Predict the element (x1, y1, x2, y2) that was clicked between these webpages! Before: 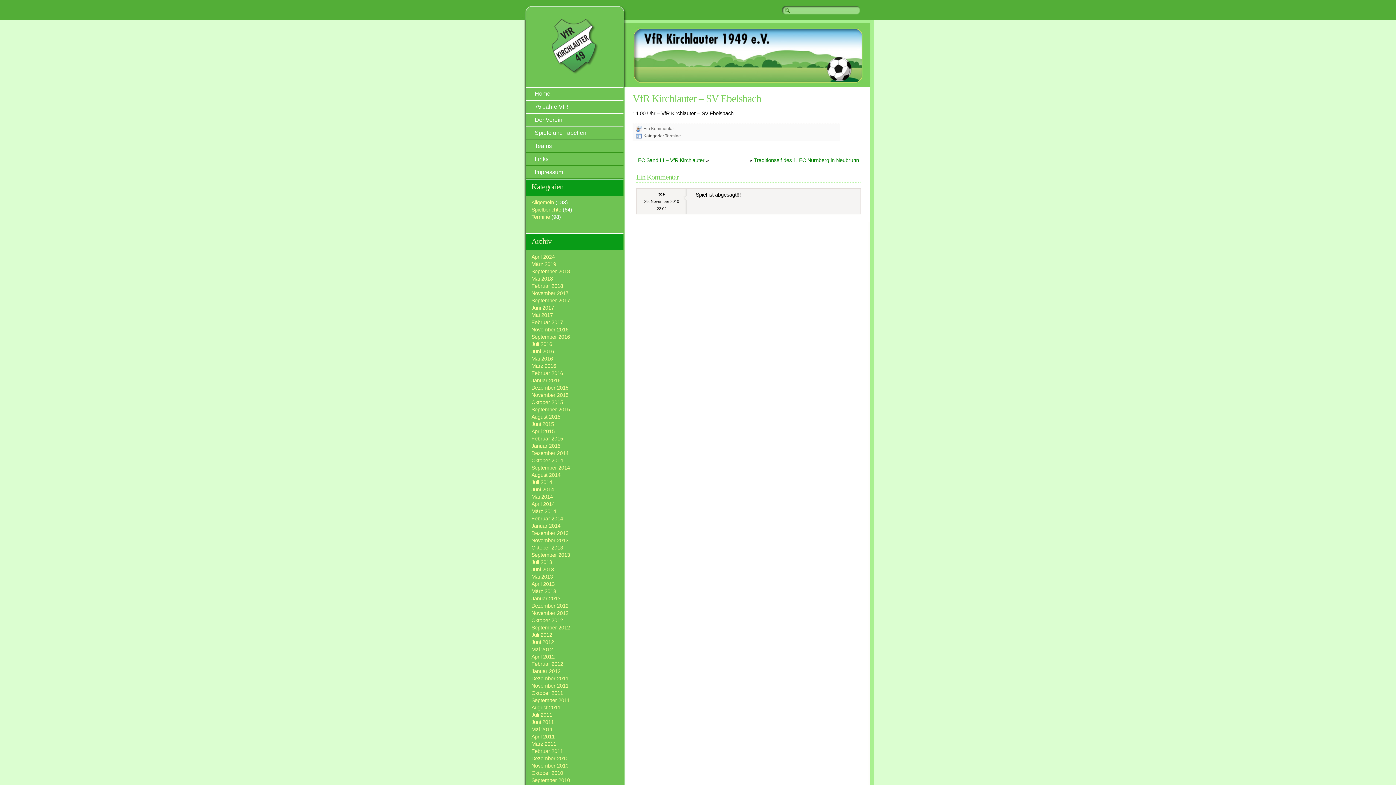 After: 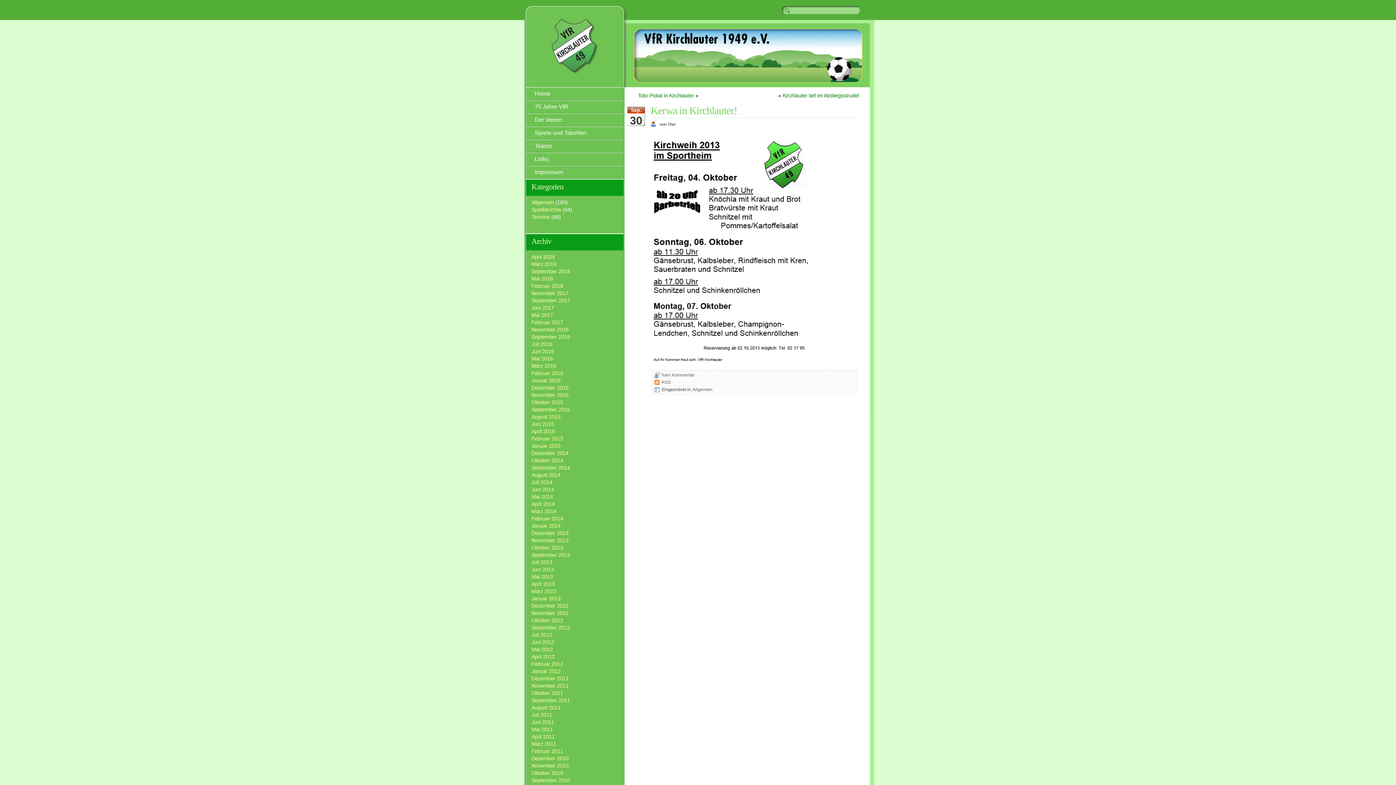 Action: bbox: (531, 552, 570, 558) label: September 2013